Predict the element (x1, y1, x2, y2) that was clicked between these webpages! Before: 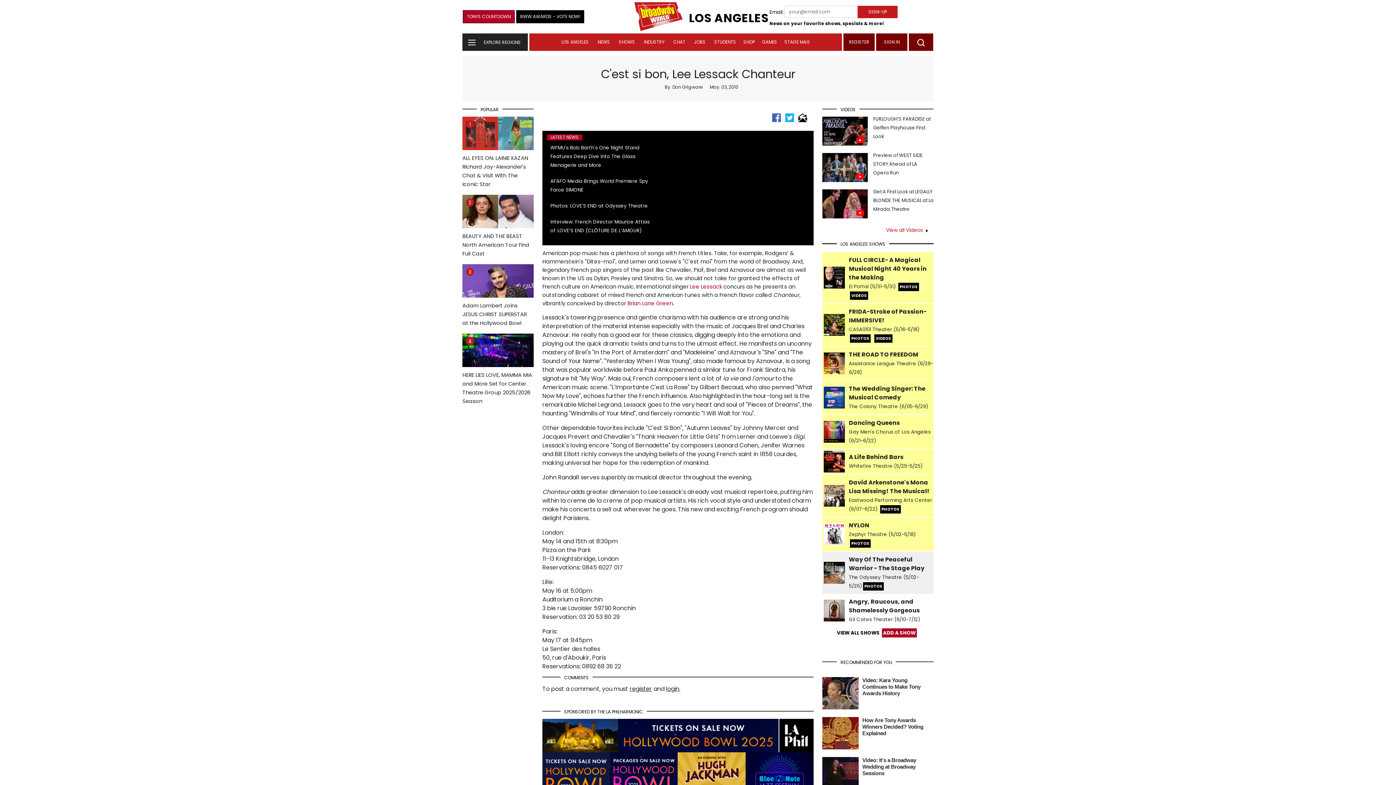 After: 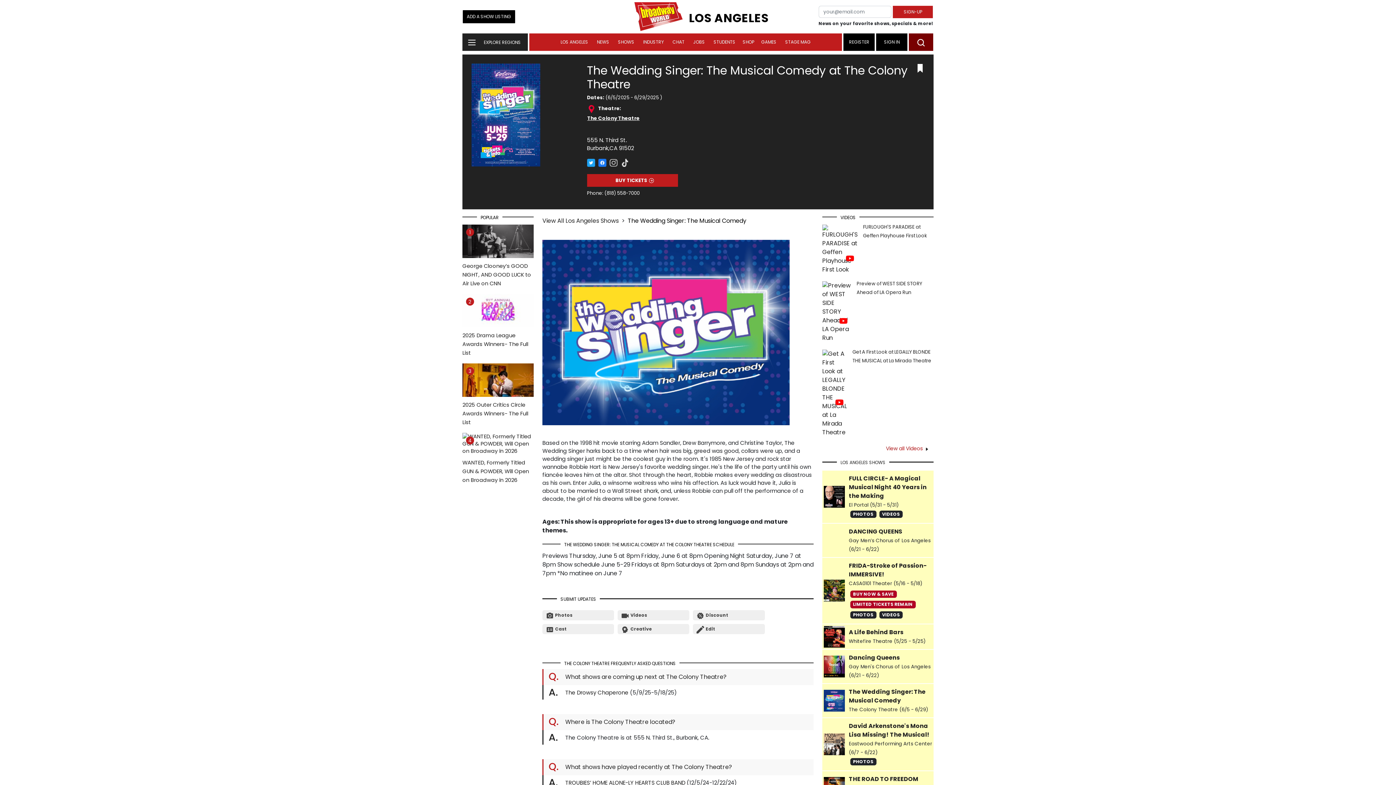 Action: bbox: (824, 393, 845, 401)